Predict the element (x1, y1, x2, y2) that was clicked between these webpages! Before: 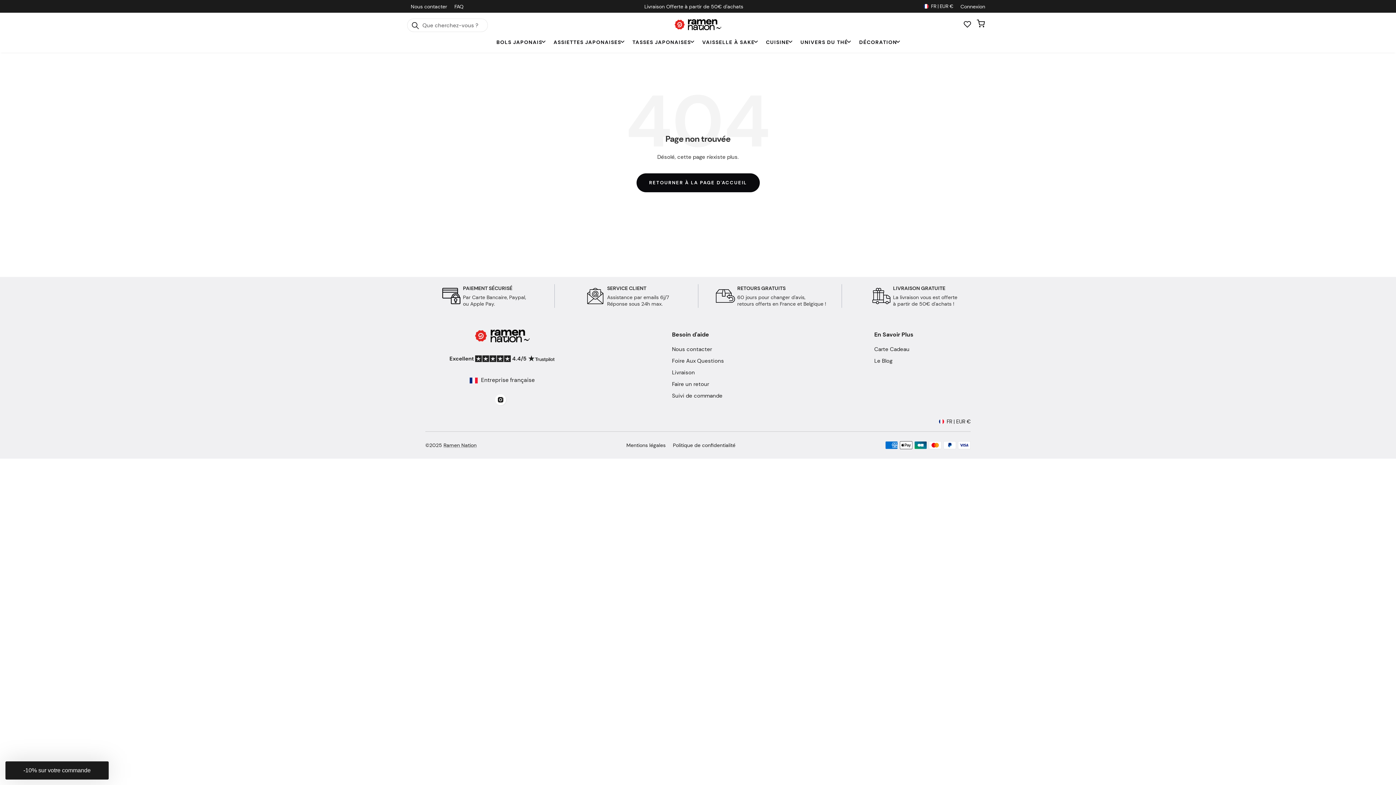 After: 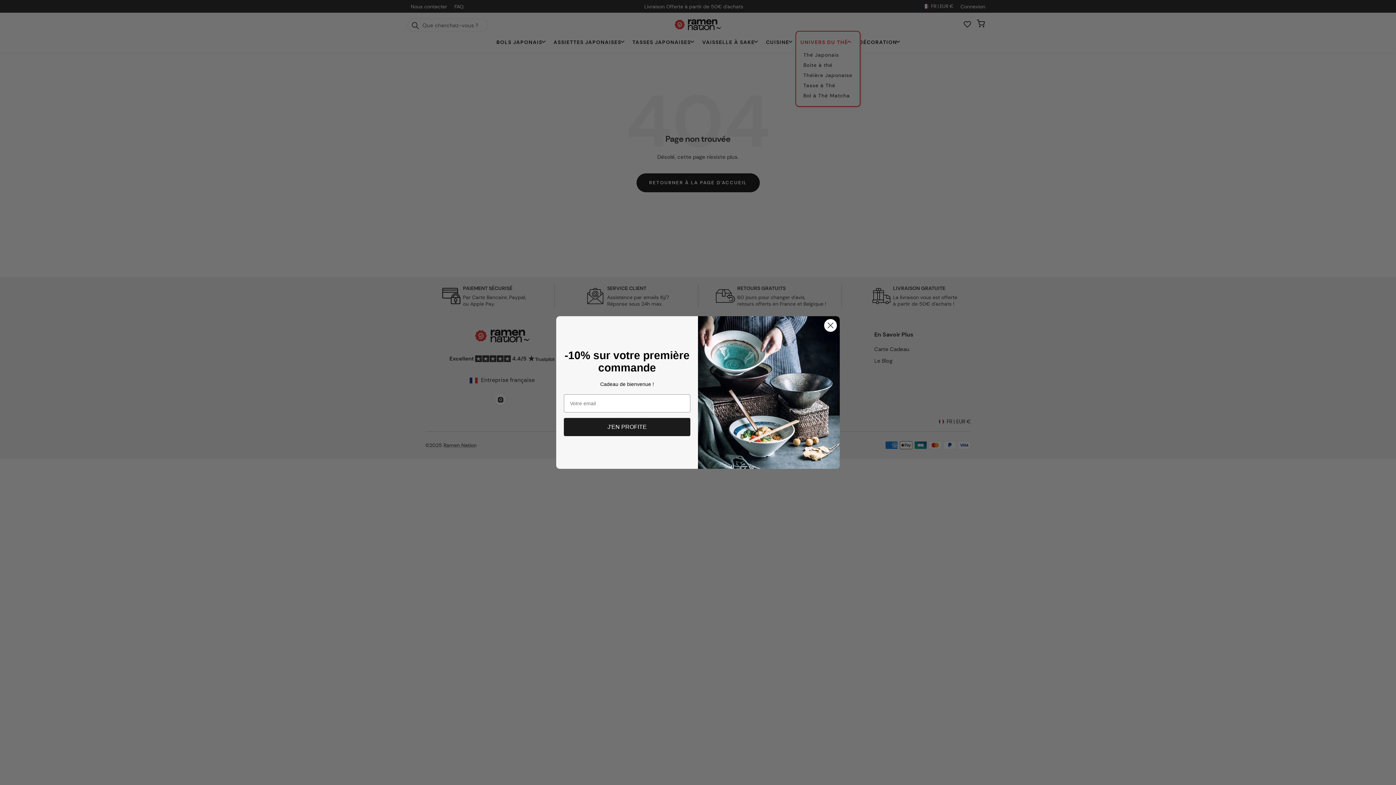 Action: label: UNIVERS DU THÉ bbox: (797, 35, 854, 49)